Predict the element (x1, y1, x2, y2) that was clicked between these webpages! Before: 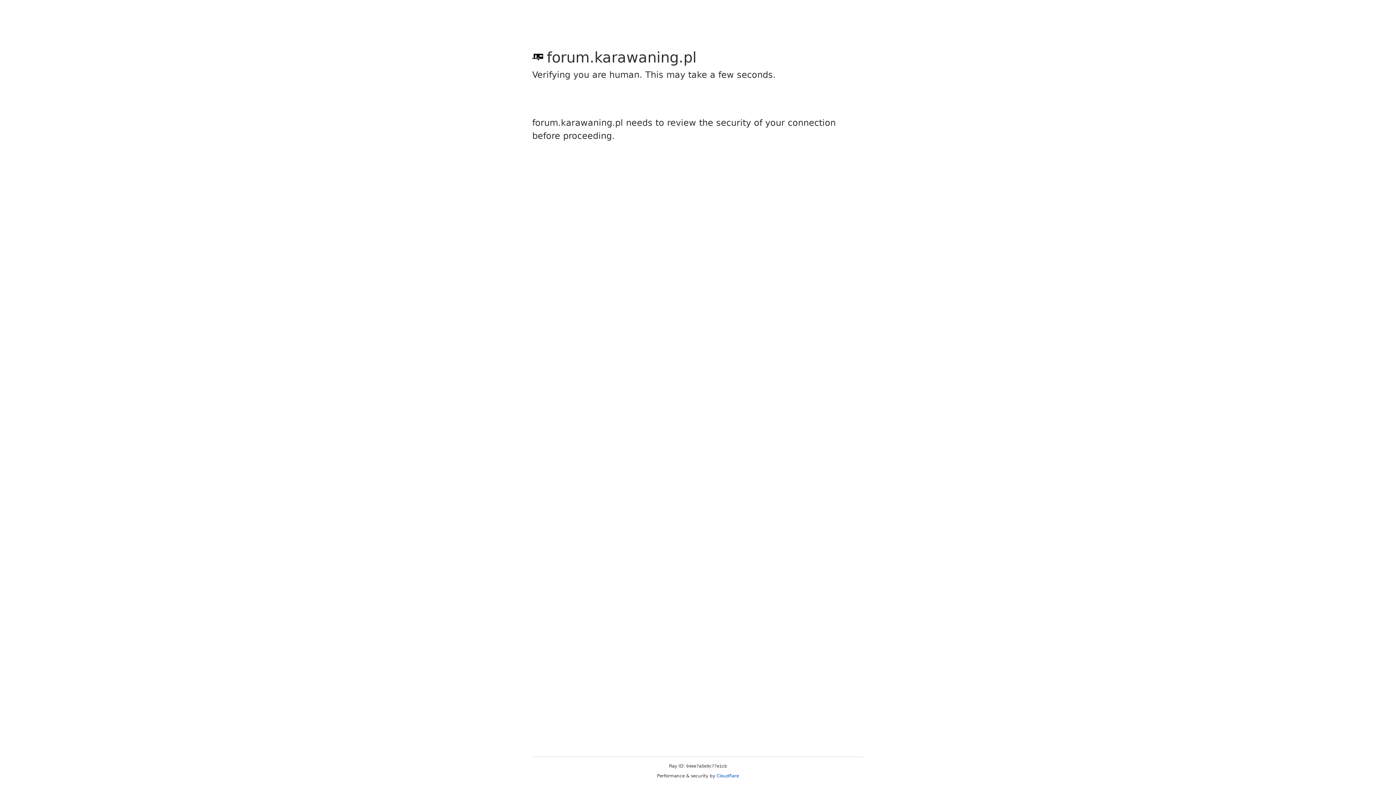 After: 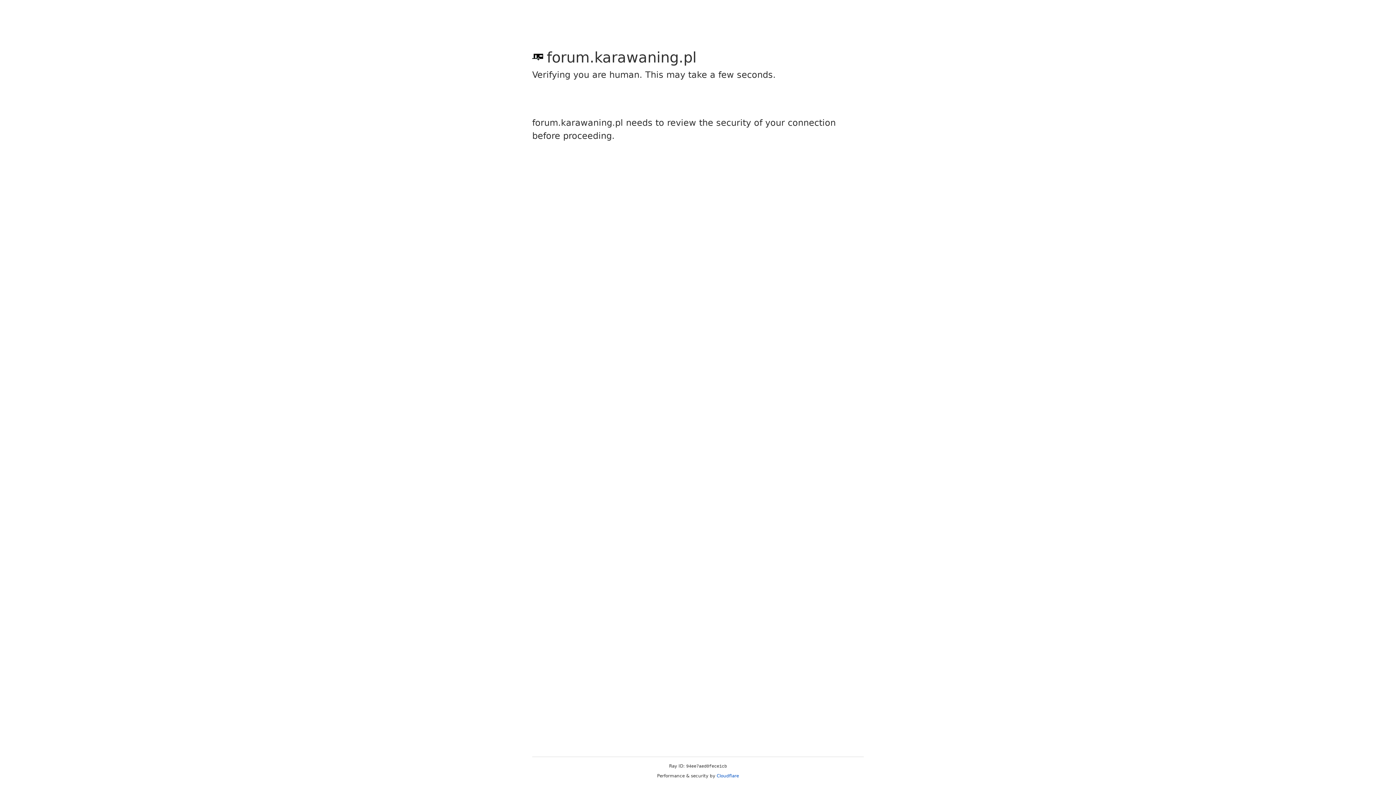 Action: bbox: (716, 773, 739, 778) label: Cloudflare